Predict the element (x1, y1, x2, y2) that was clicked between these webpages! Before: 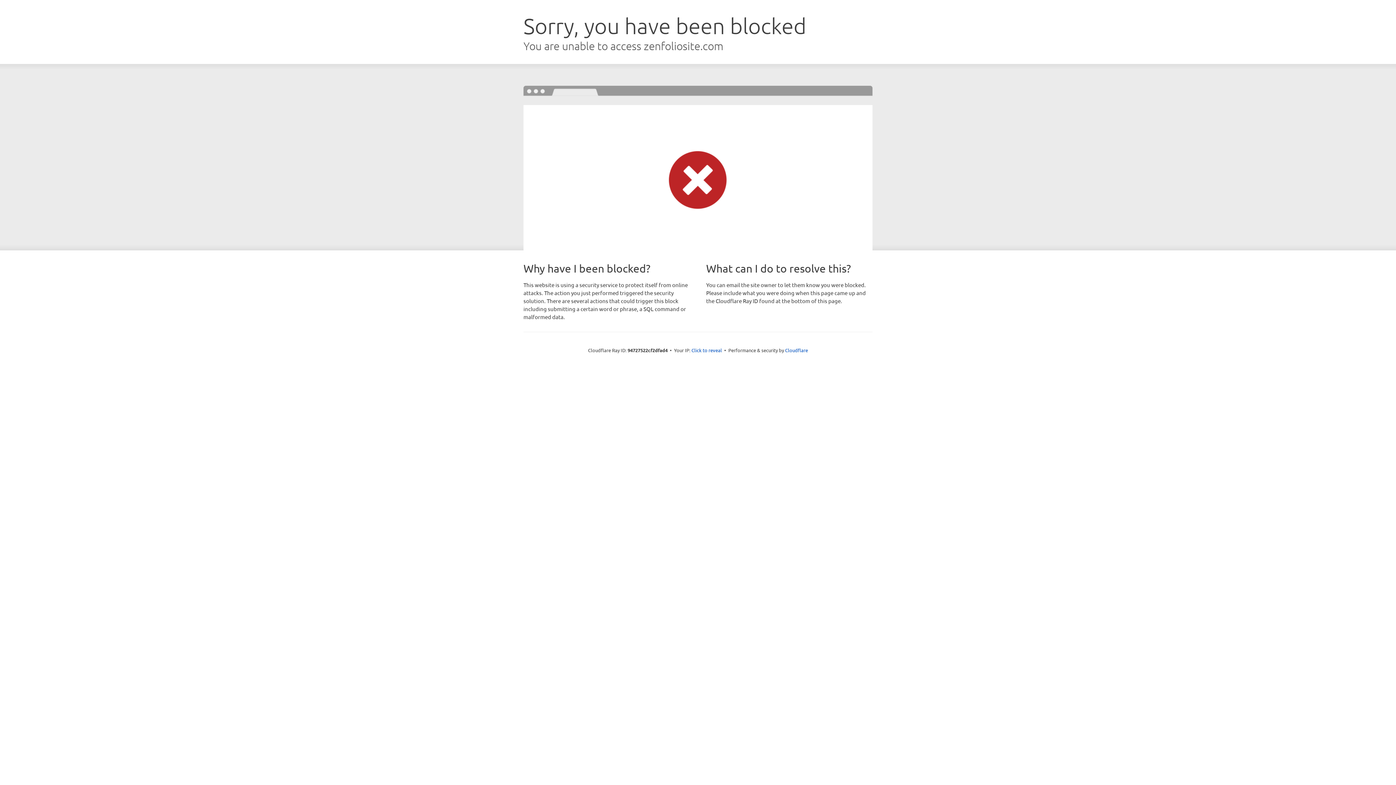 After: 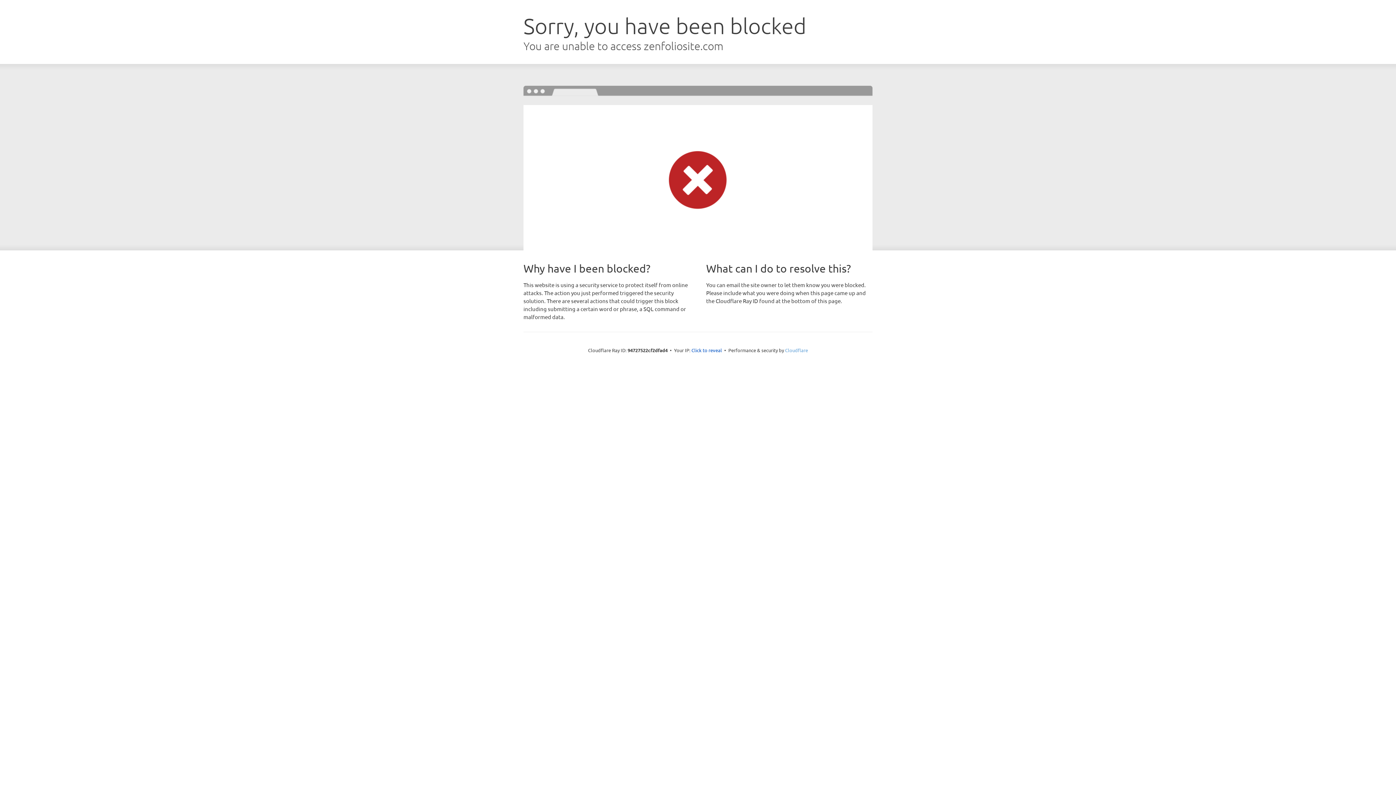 Action: label: Cloudflare bbox: (785, 347, 808, 353)